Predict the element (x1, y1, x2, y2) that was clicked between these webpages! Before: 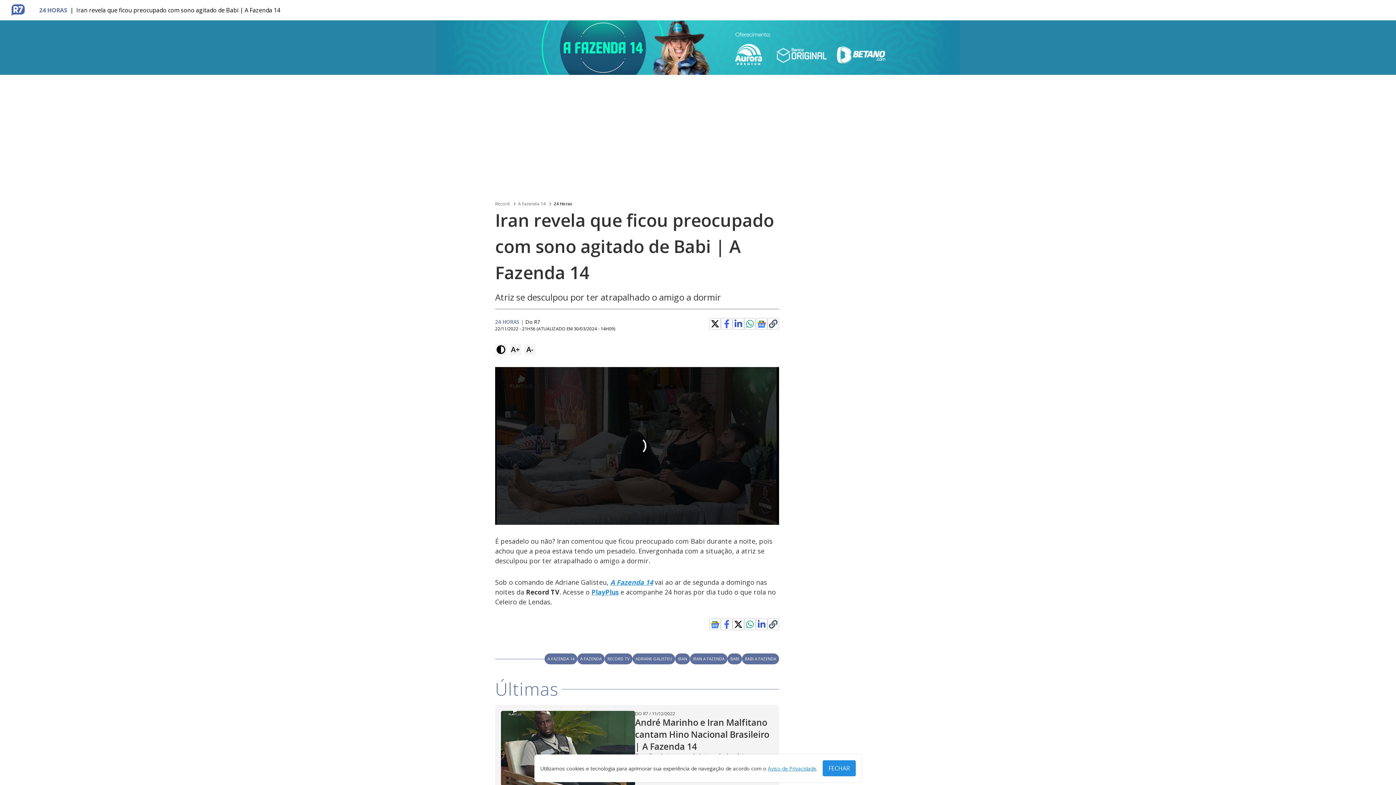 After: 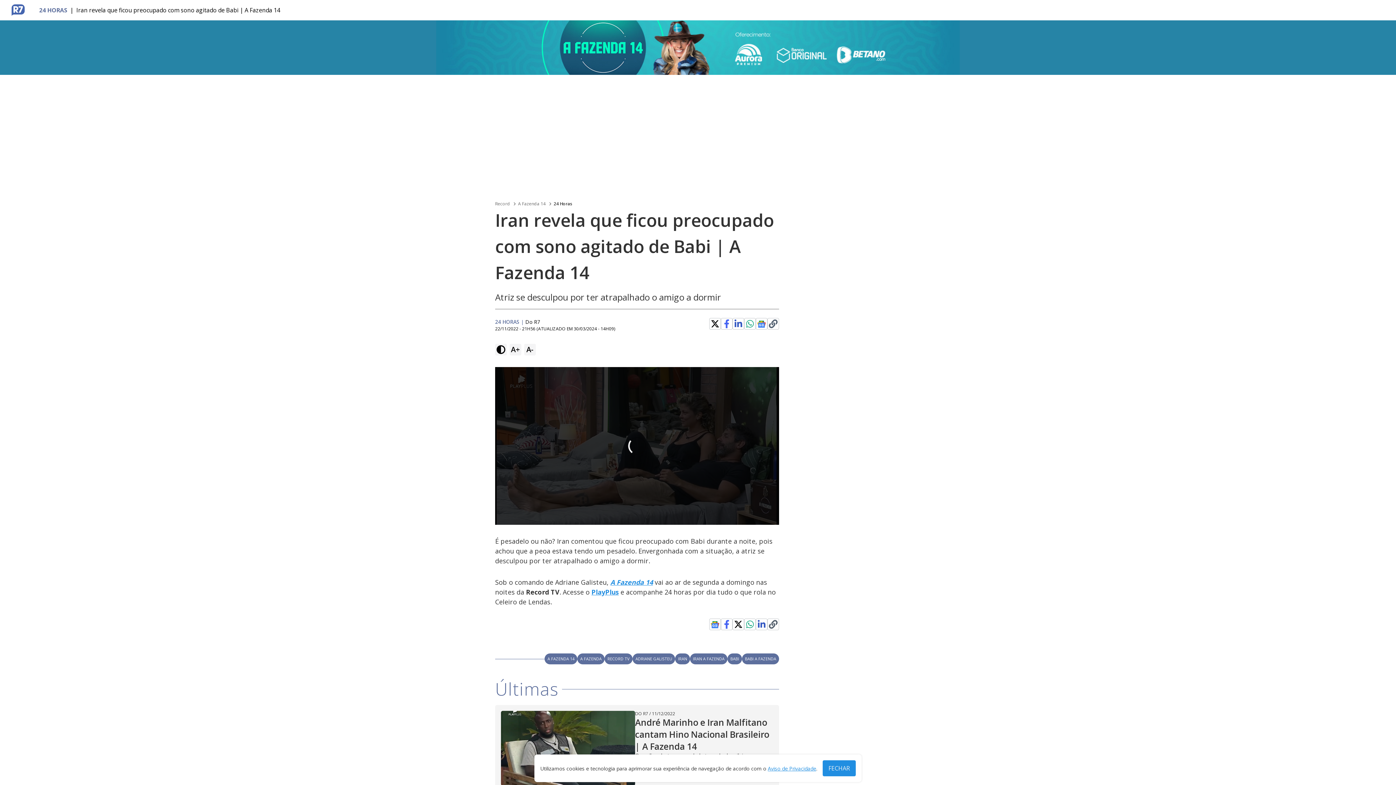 Action: label: Clique para copiar o link de compartilhamento bbox: (769, 620, 777, 629)